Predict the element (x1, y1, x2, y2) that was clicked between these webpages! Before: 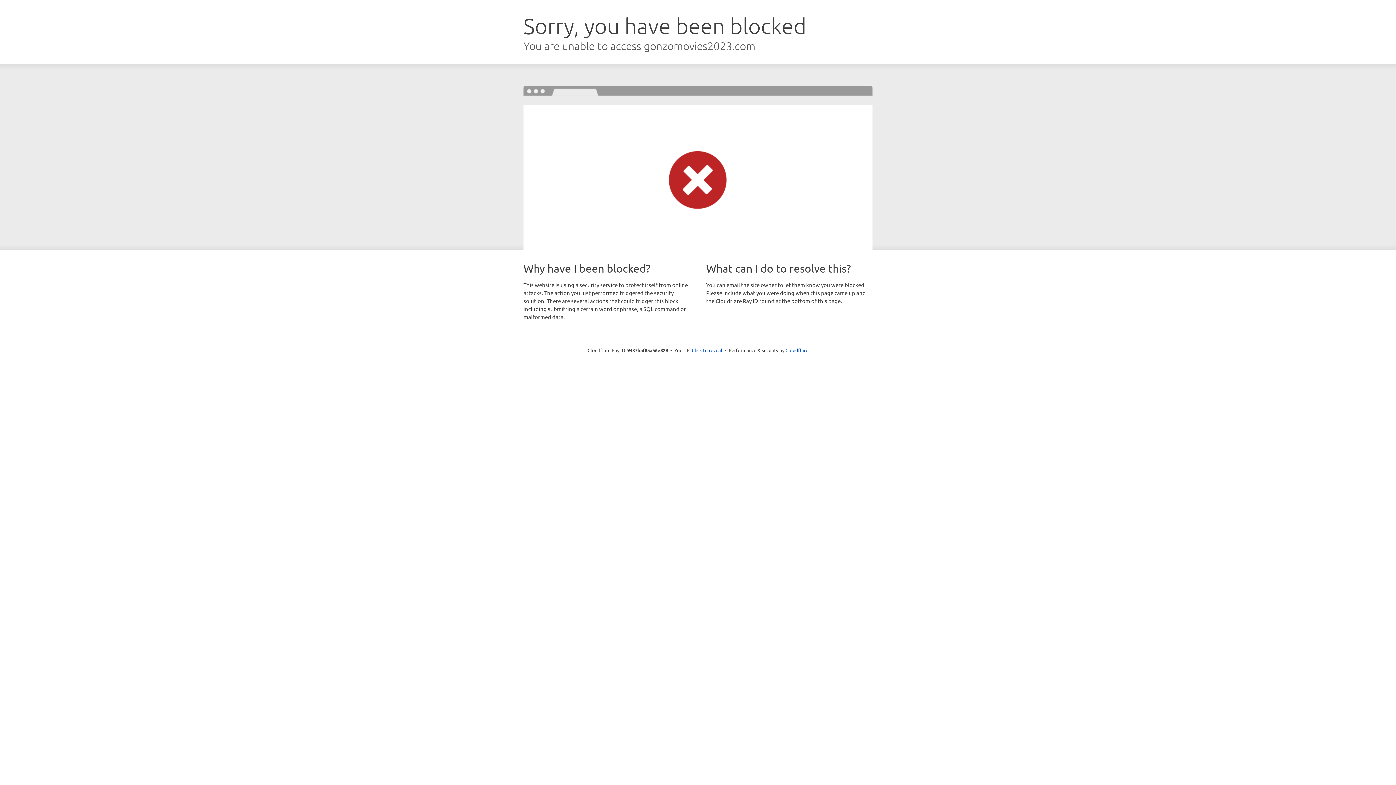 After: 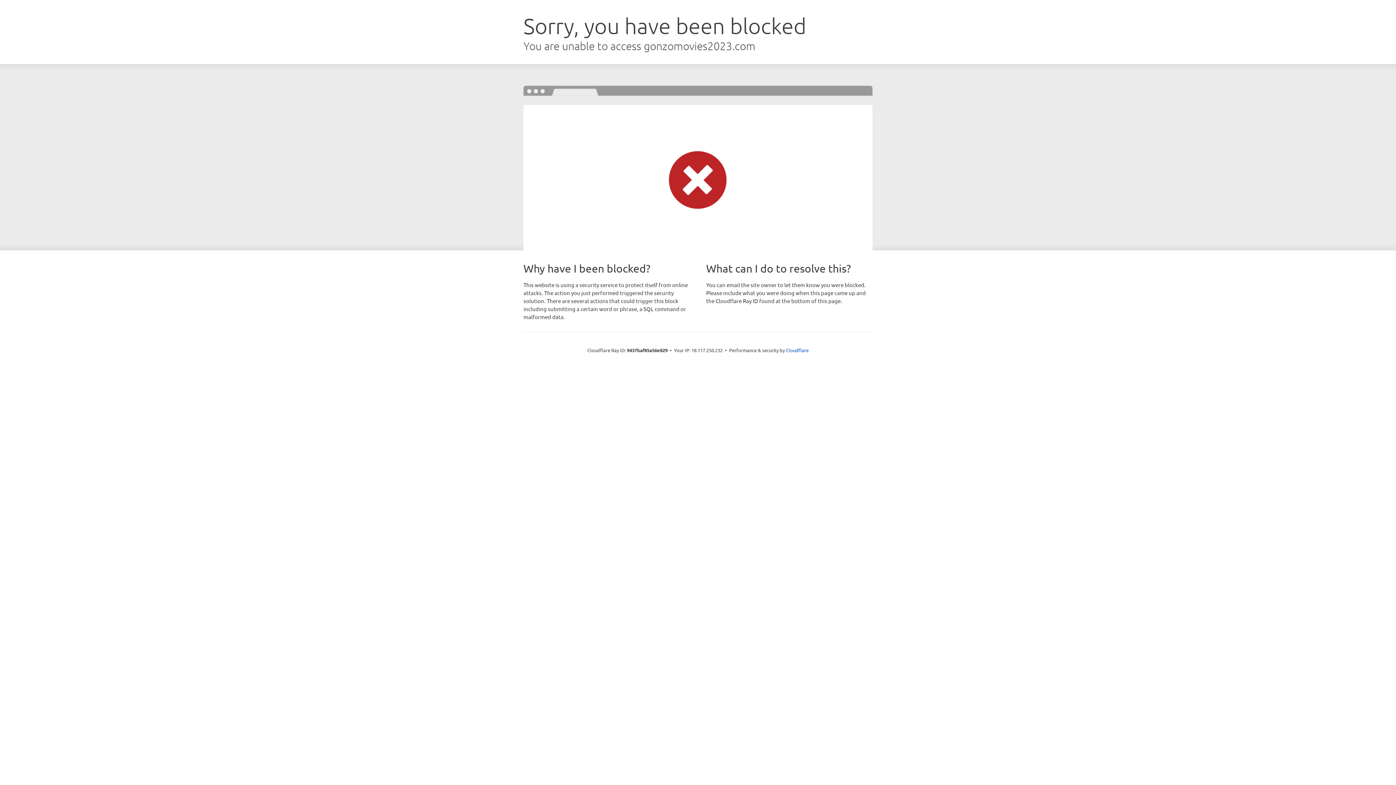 Action: bbox: (692, 346, 722, 353) label: Click to reveal